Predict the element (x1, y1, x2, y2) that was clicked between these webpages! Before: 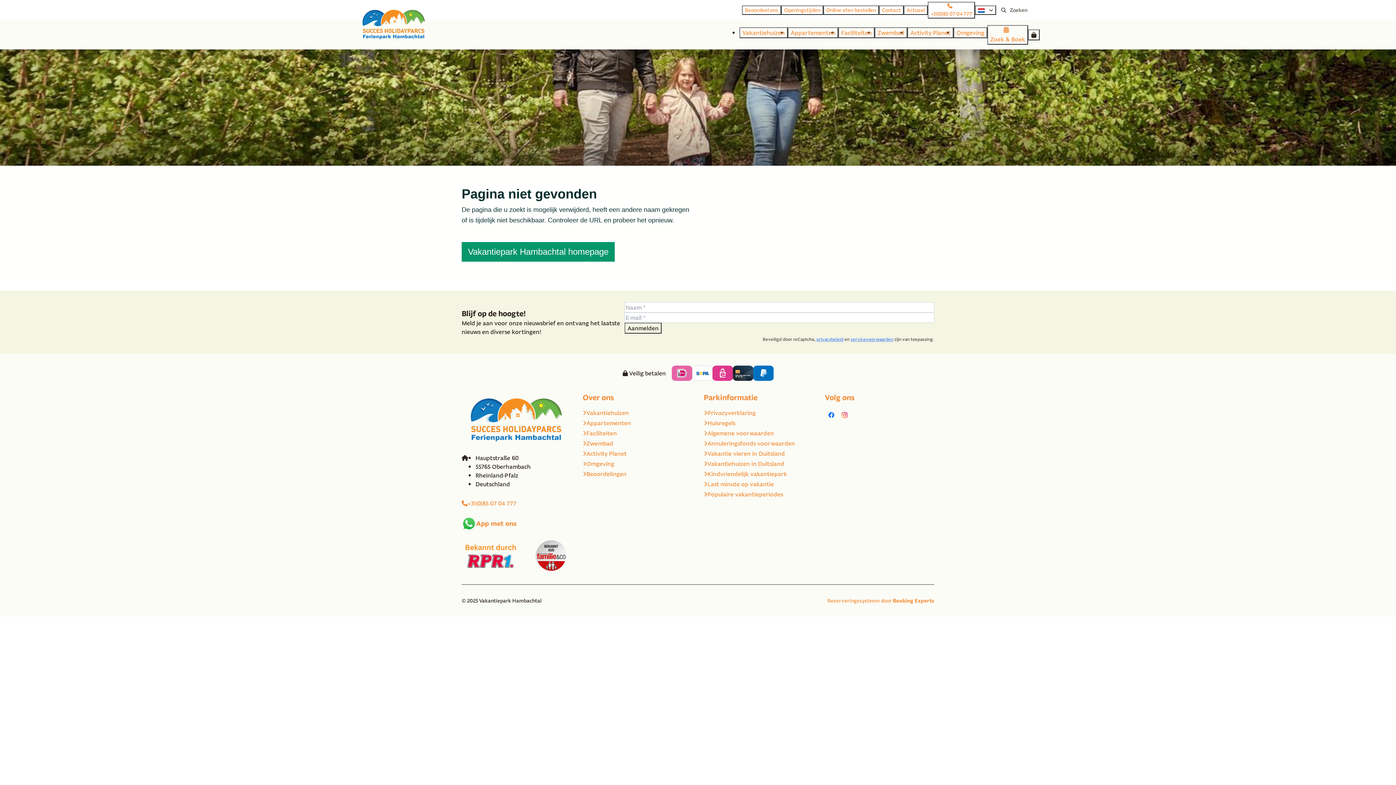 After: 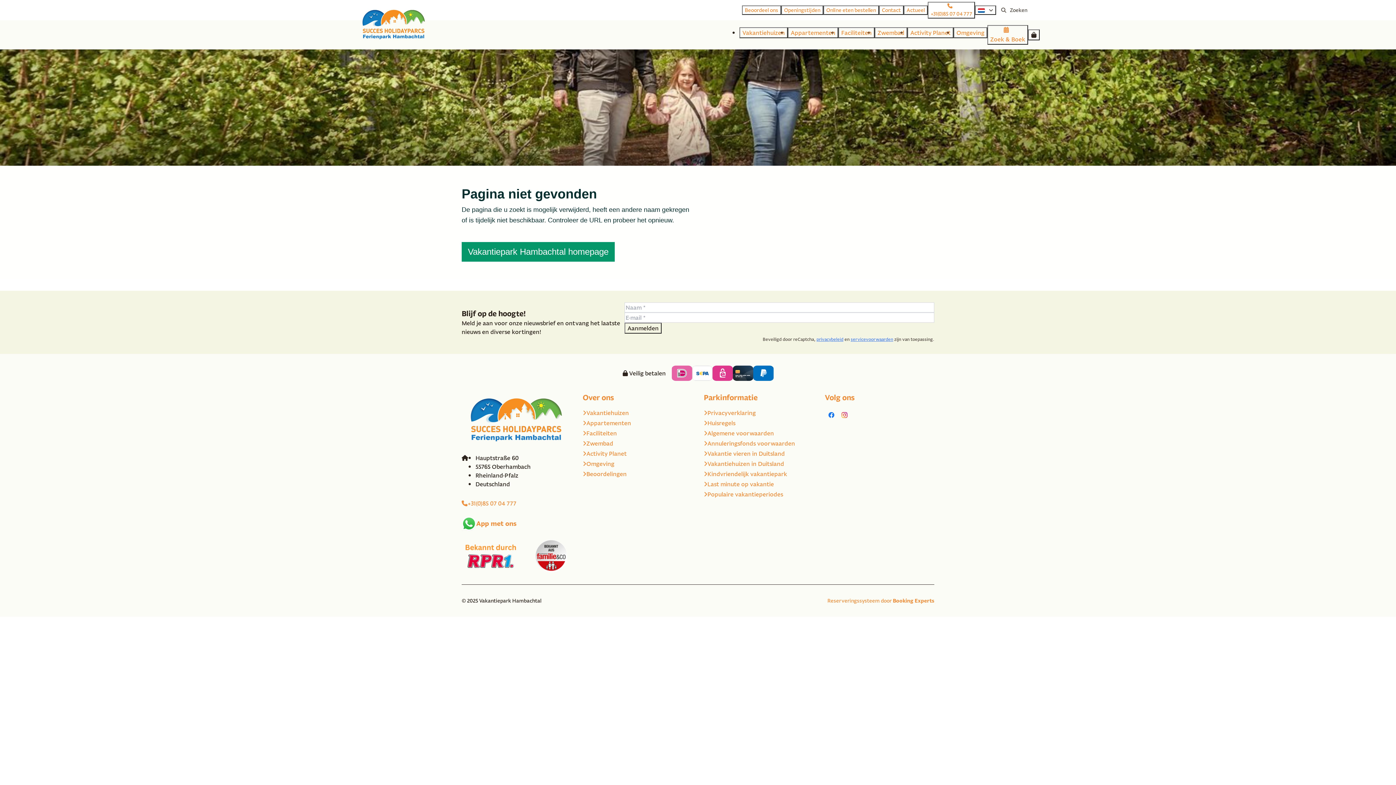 Action: bbox: (838, 408, 851, 421)